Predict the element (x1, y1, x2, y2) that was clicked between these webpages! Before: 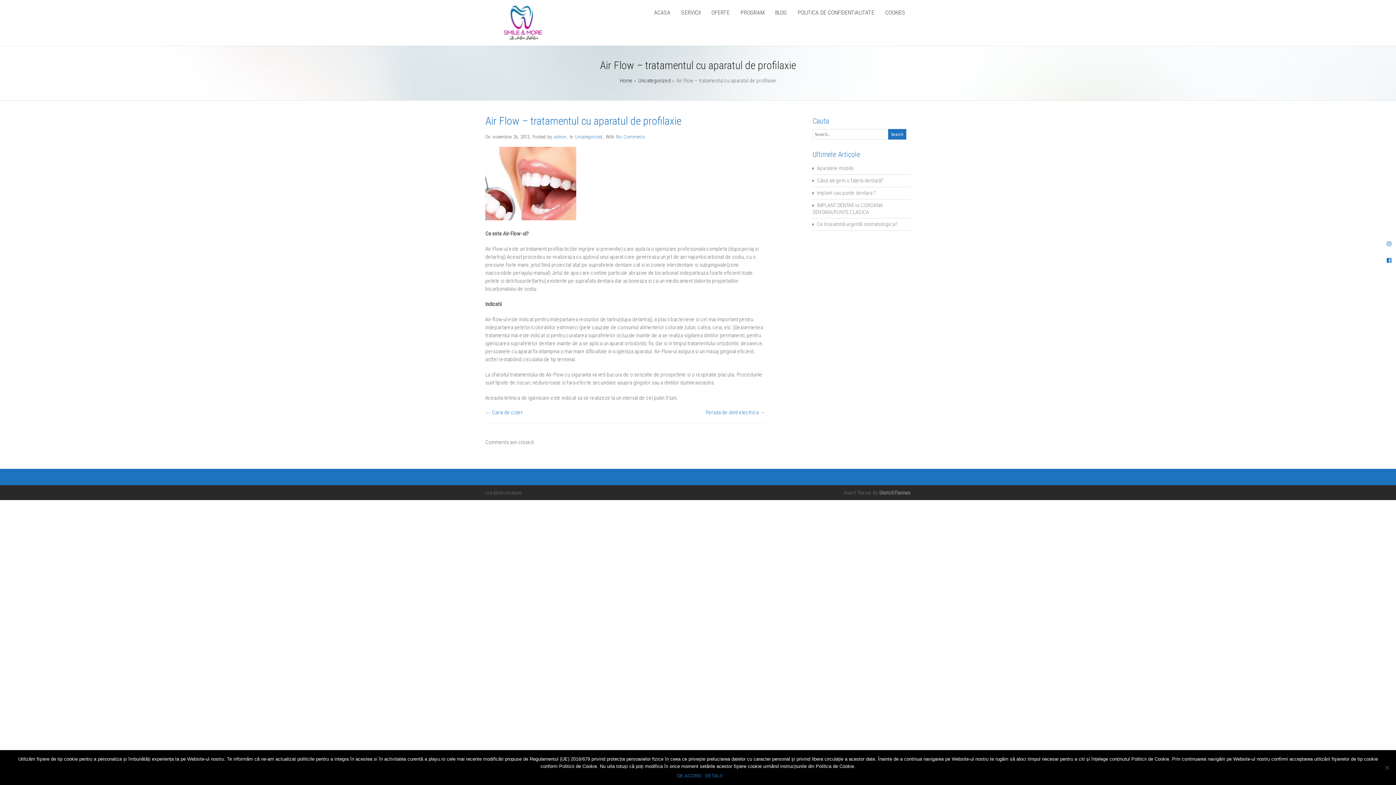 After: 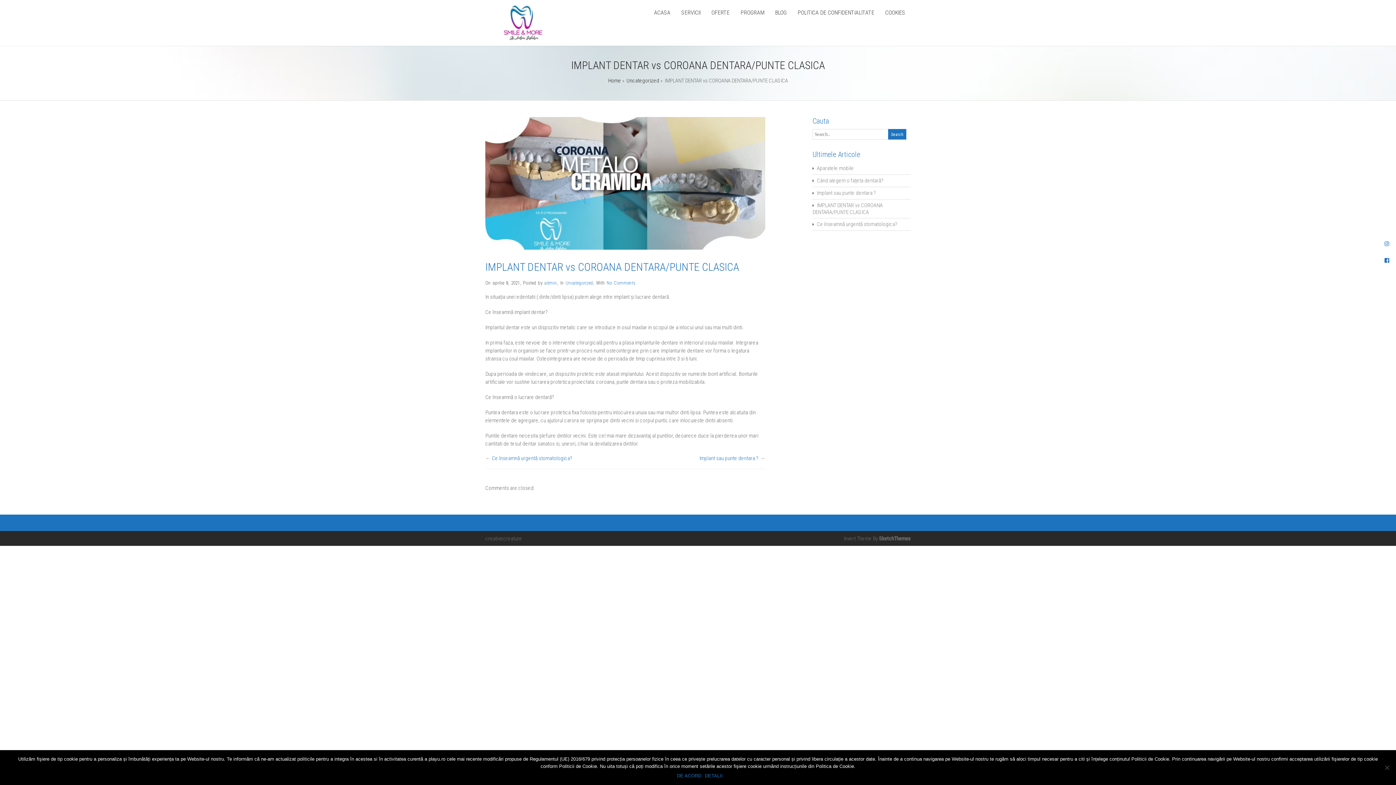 Action: label: IMPLANT DENTAR vs COROANA DENTARA/PUNTE CLASICA bbox: (812, 202, 882, 215)